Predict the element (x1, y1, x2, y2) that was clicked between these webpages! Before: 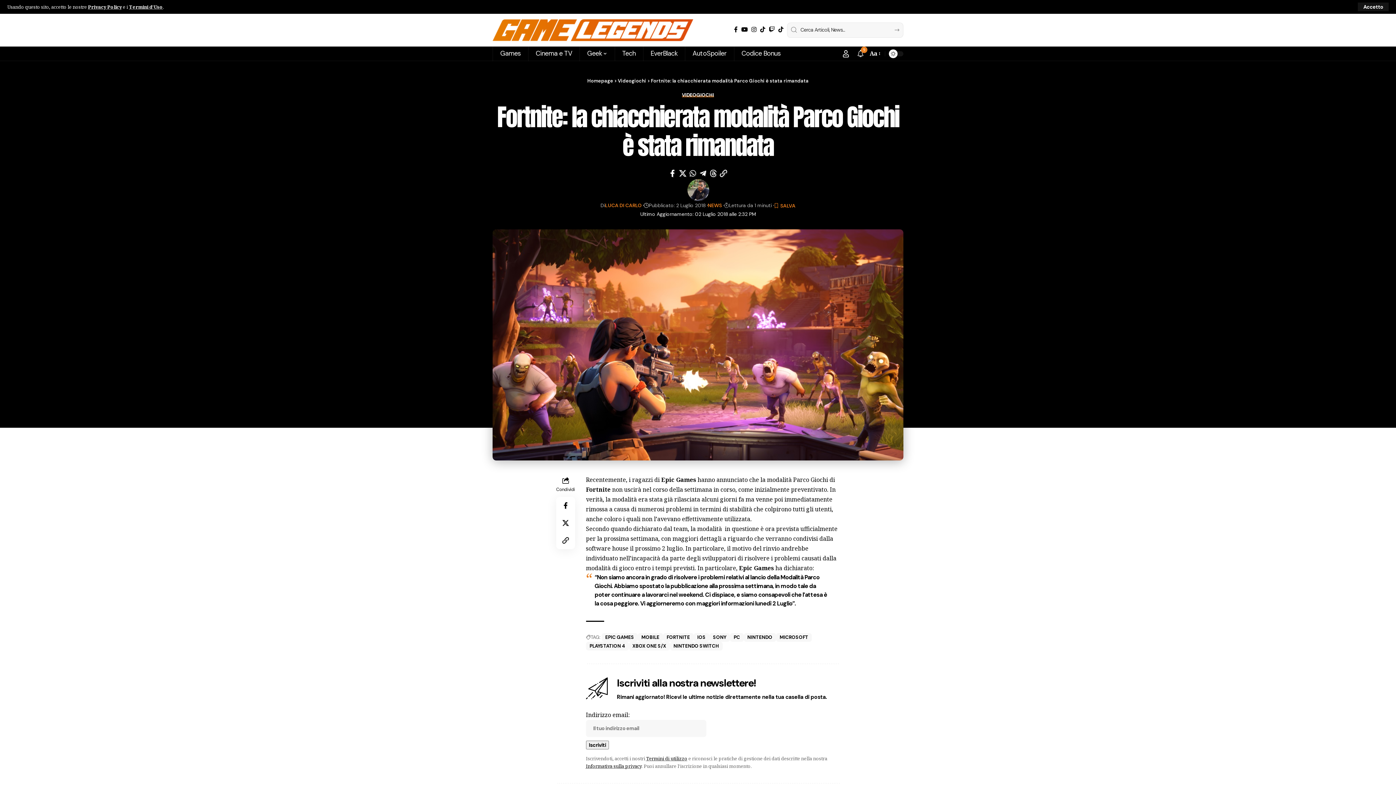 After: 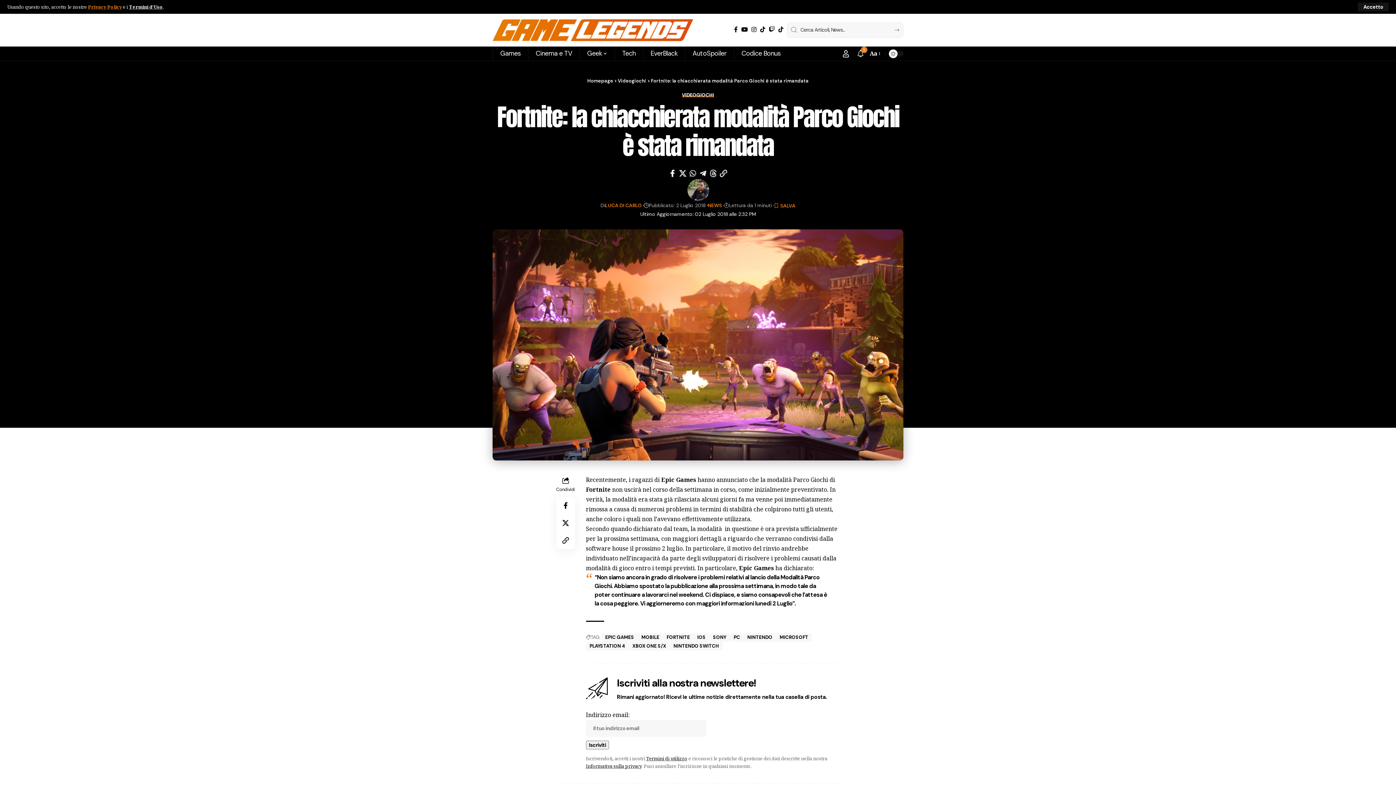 Action: label: Privacy Policy bbox: (88, 3, 121, 10)